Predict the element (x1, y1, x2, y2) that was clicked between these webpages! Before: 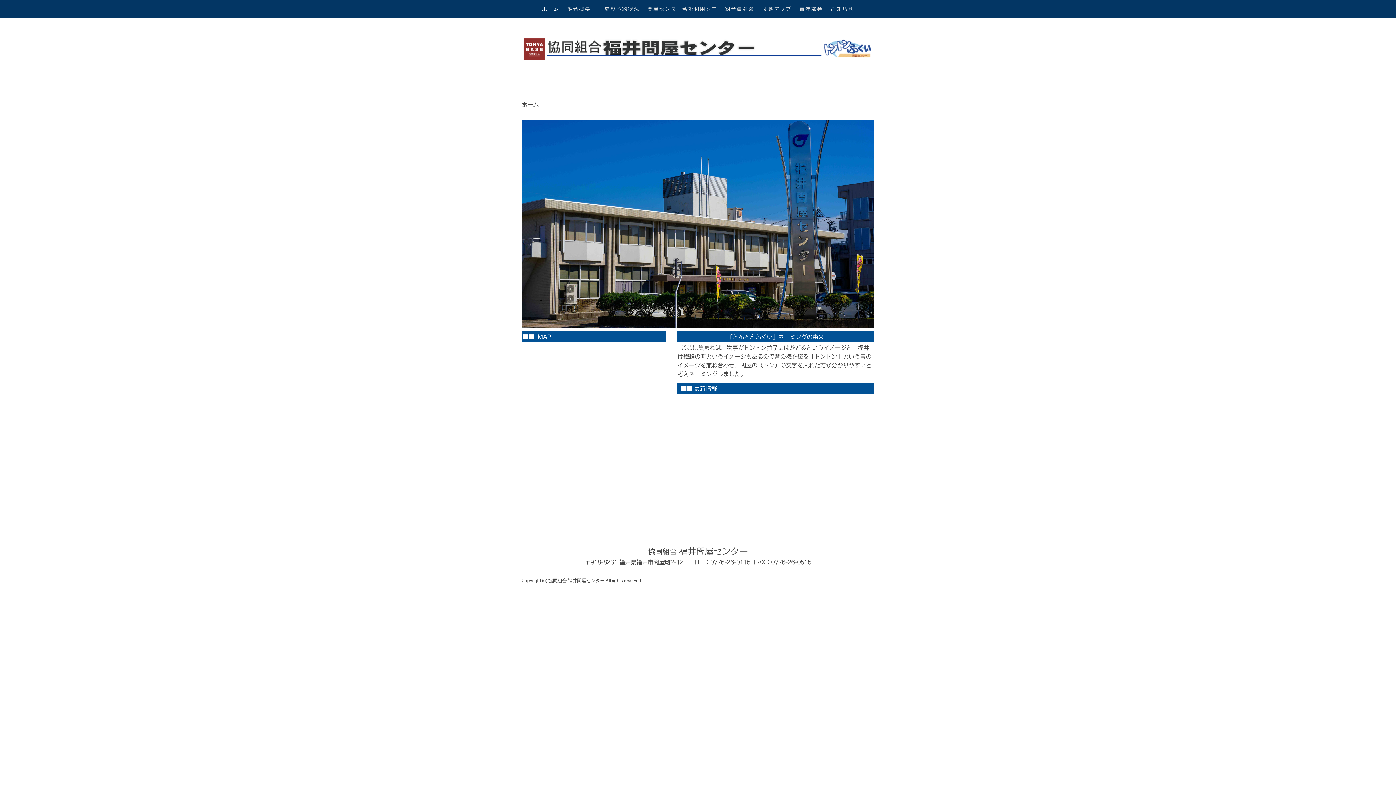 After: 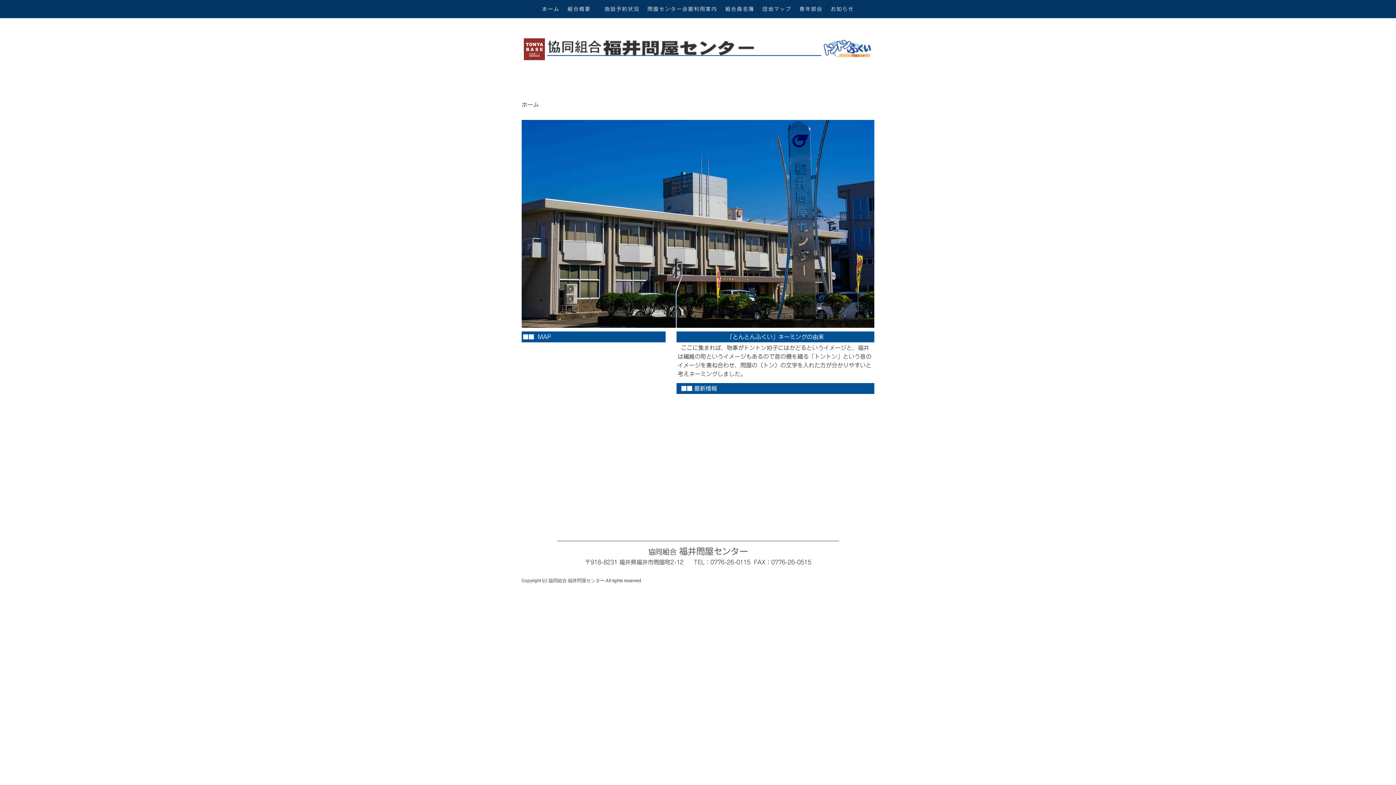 Action: label: ホーム bbox: (521, 98, 541, 110)